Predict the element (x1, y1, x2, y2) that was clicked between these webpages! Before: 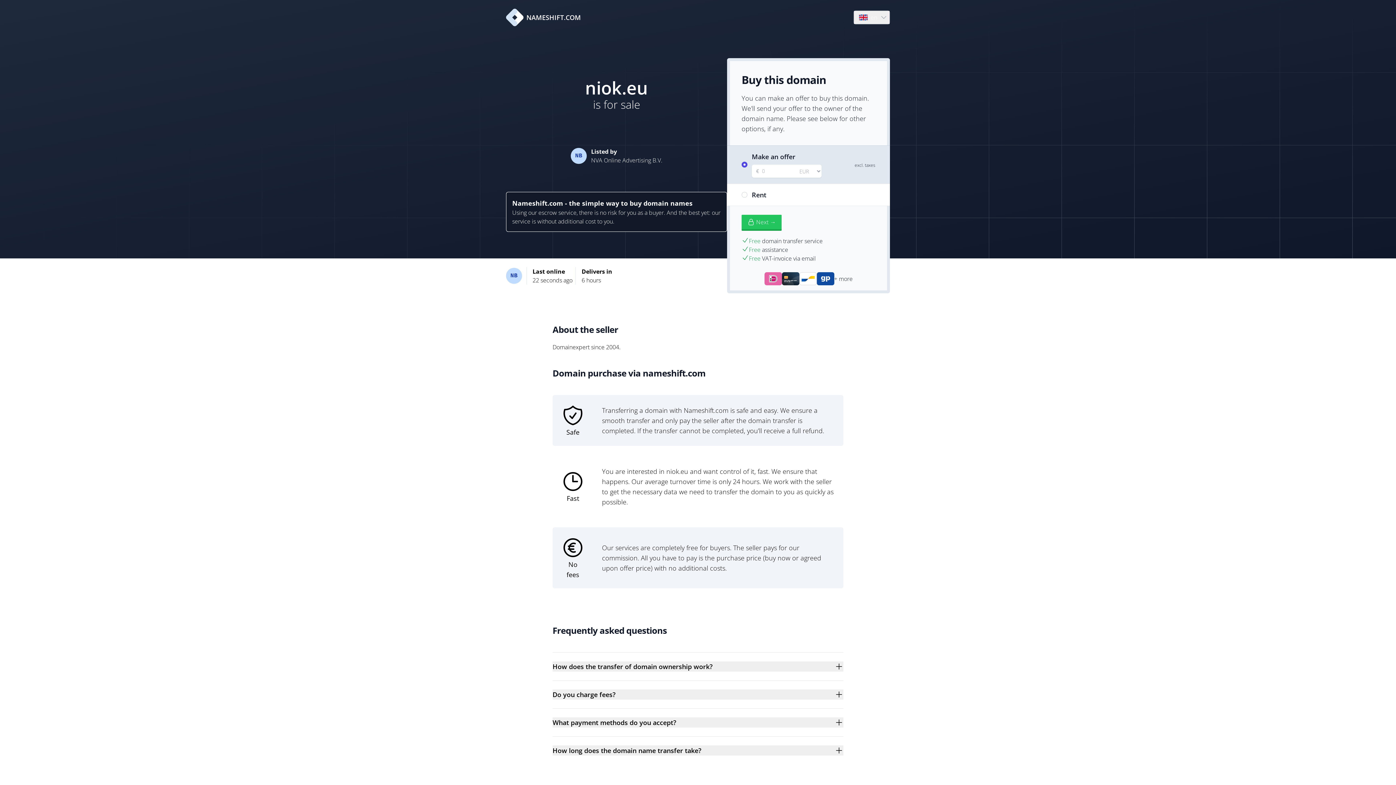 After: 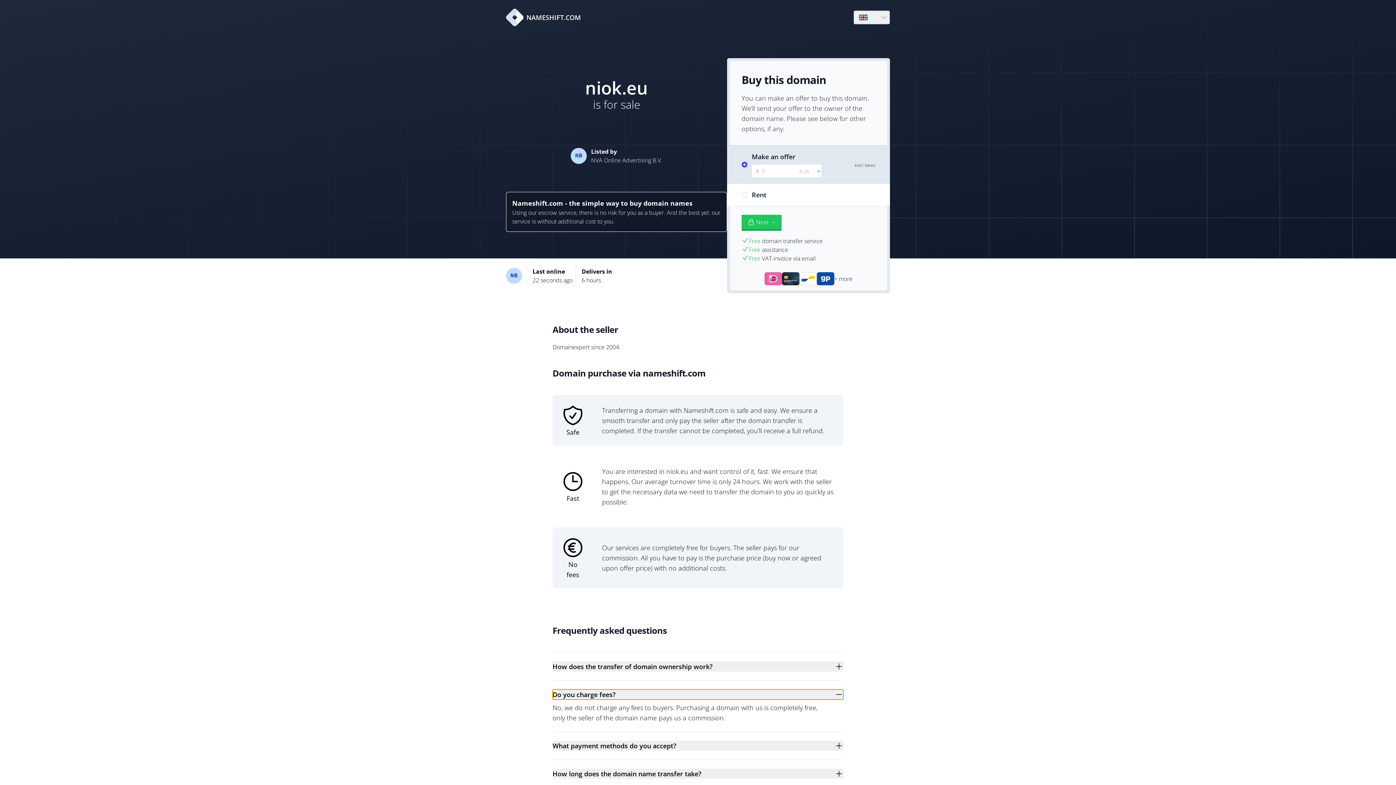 Action: bbox: (552, 689, 843, 700) label: Do you charge fees?